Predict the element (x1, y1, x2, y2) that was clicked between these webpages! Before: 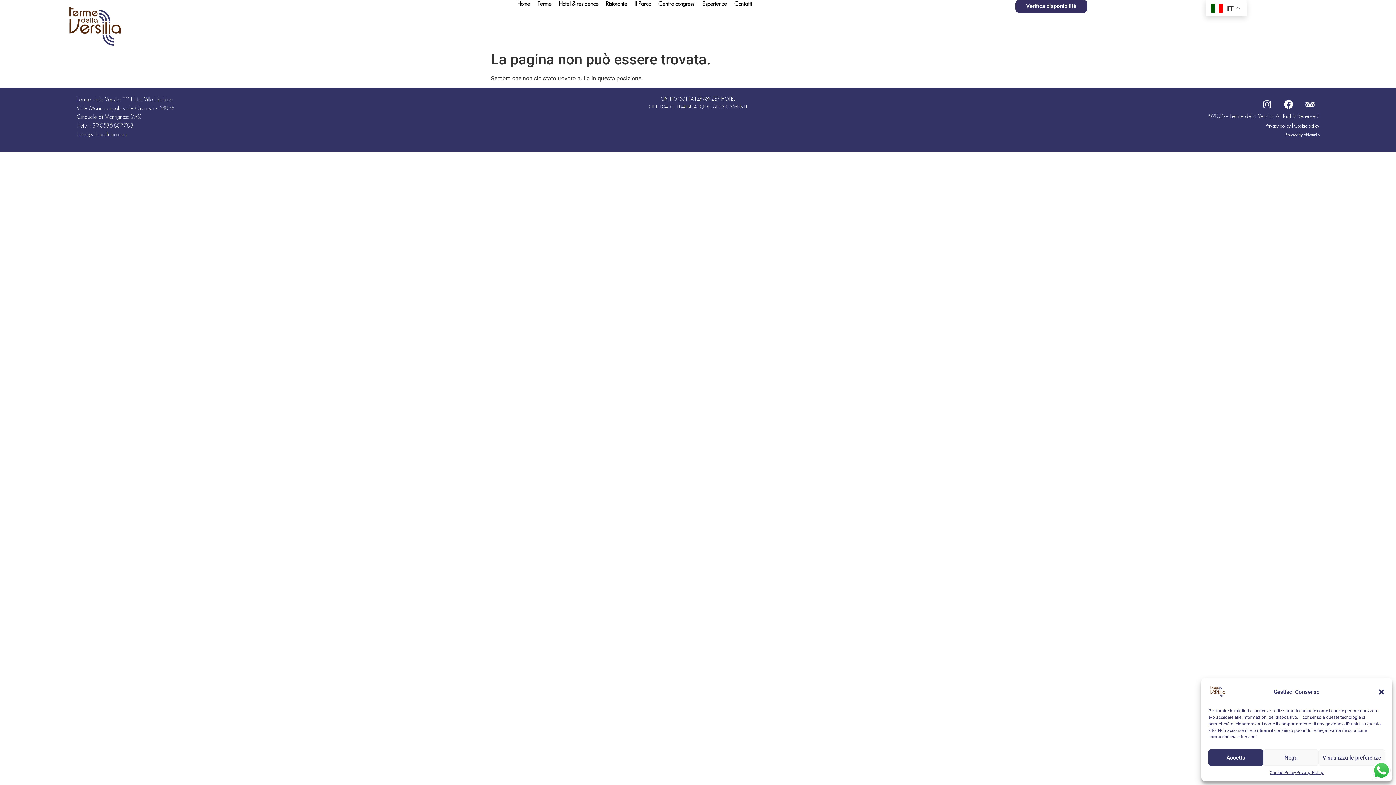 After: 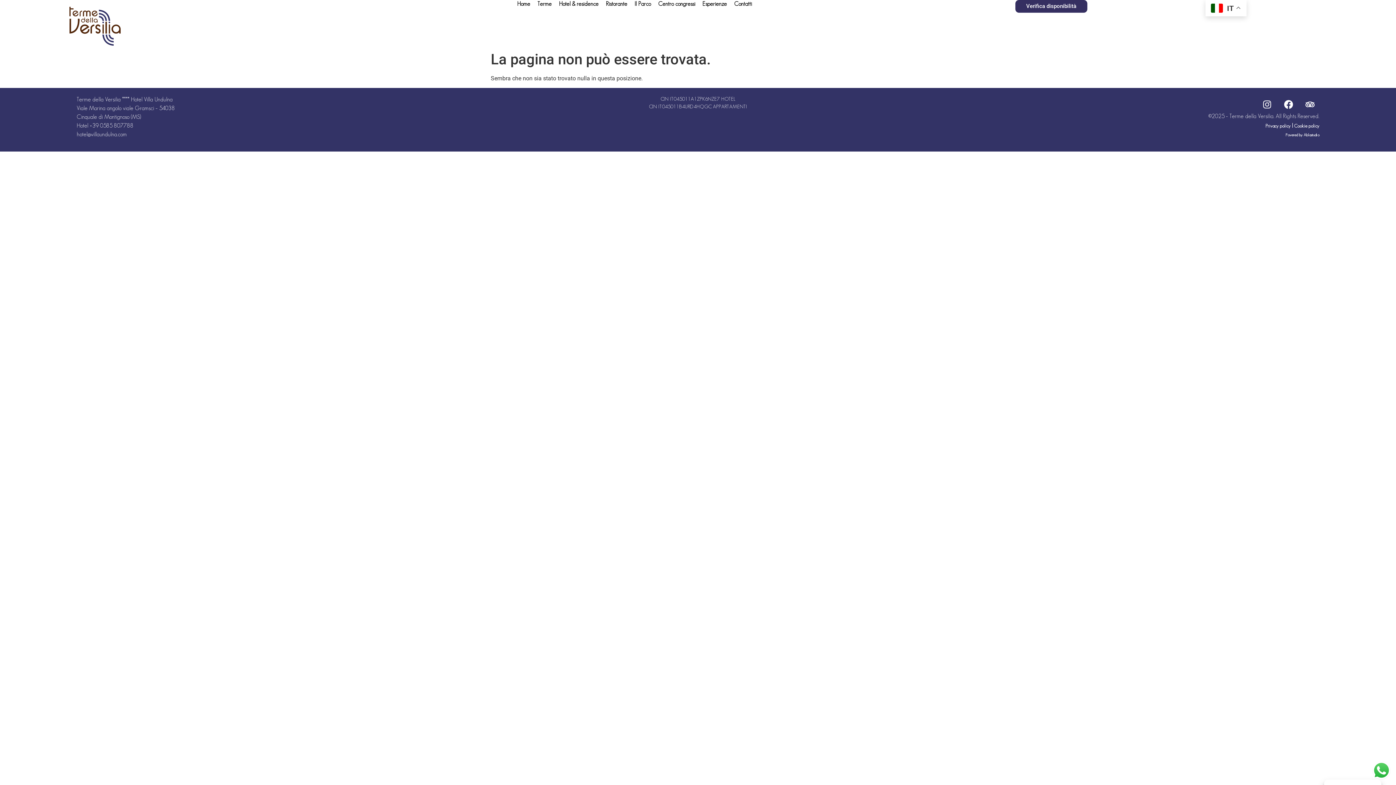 Action: bbox: (1378, 688, 1385, 695) label: Chiudi la finestra di dialogo